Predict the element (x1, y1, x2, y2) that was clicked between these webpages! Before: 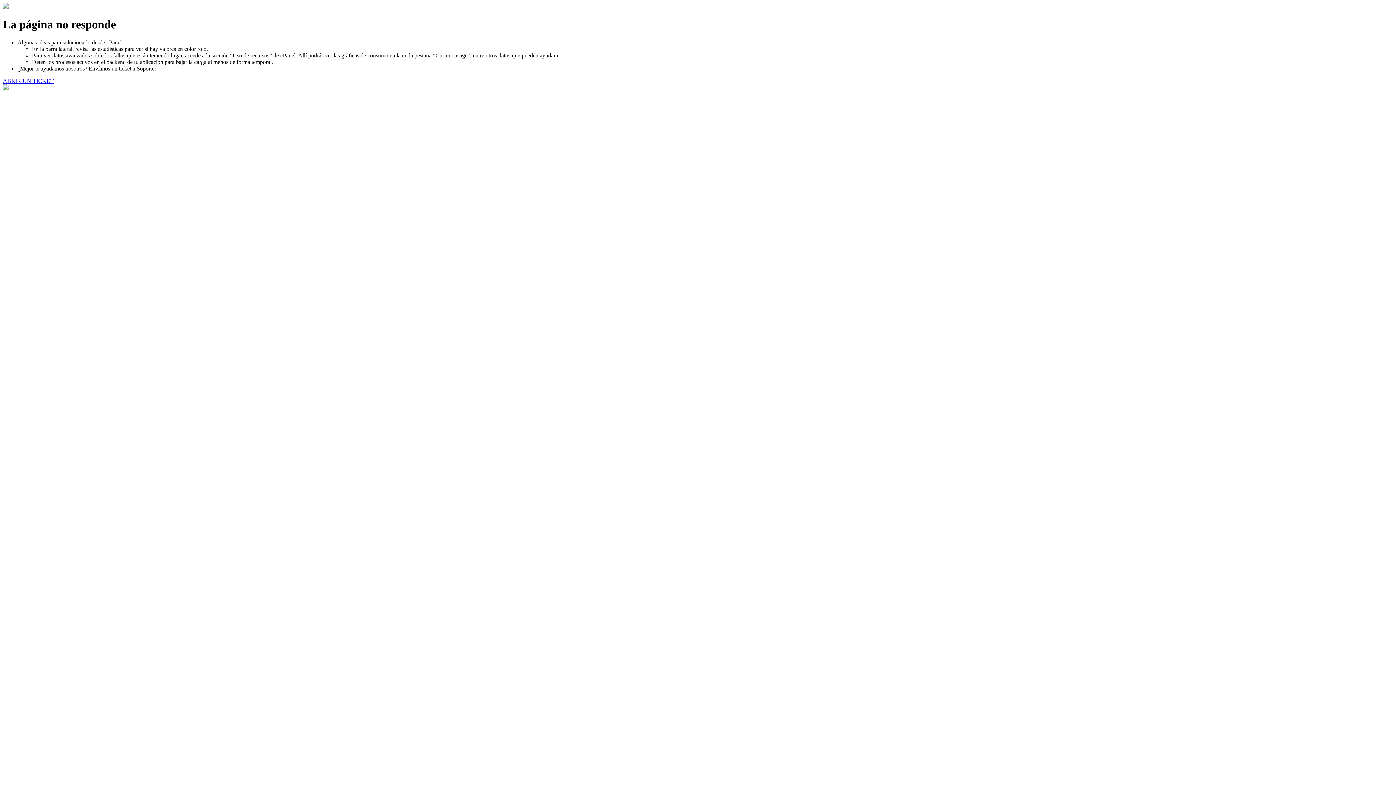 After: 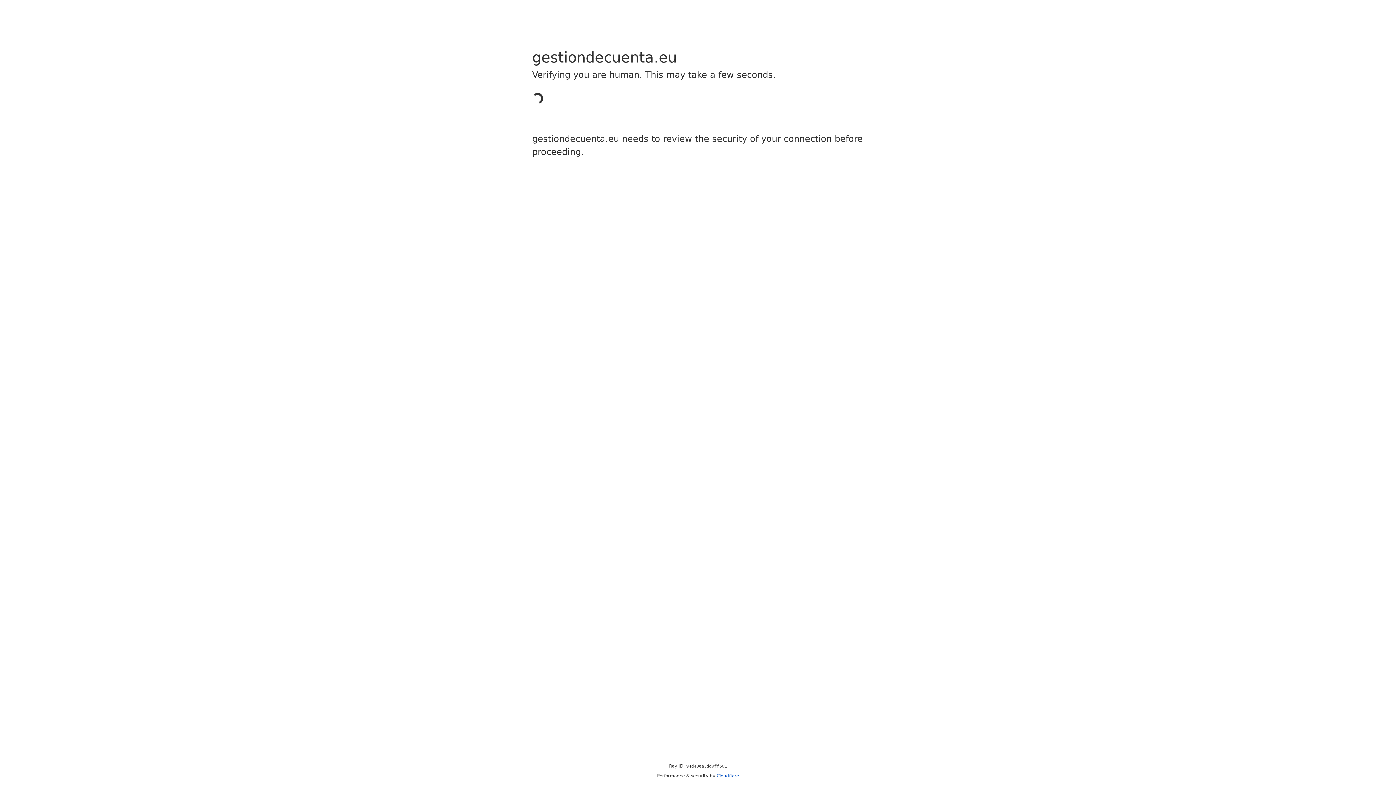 Action: bbox: (2, 77, 53, 83) label: ABRIR UN TICKET